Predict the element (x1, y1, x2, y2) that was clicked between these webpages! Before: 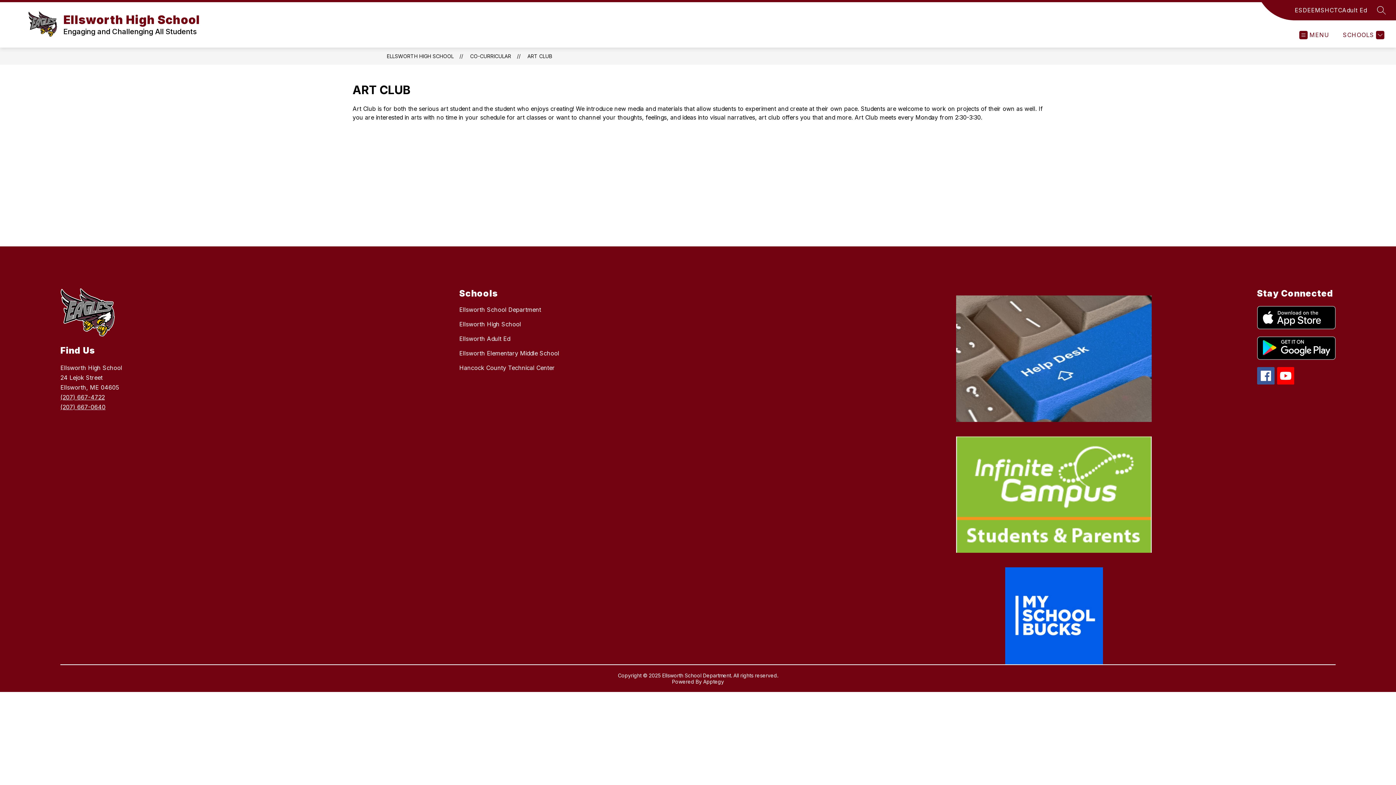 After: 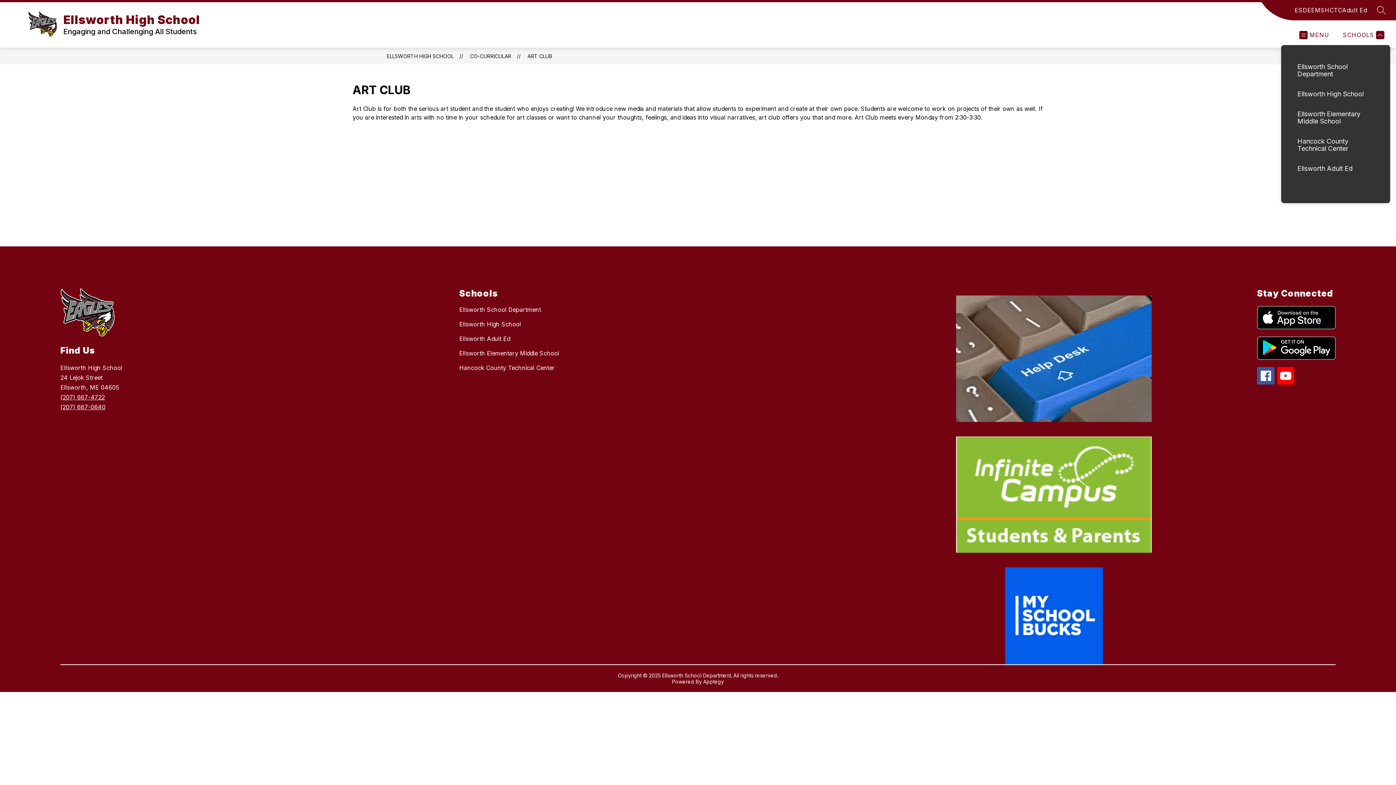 Action: bbox: (1341, 30, 1384, 39) label: SCHOOLS